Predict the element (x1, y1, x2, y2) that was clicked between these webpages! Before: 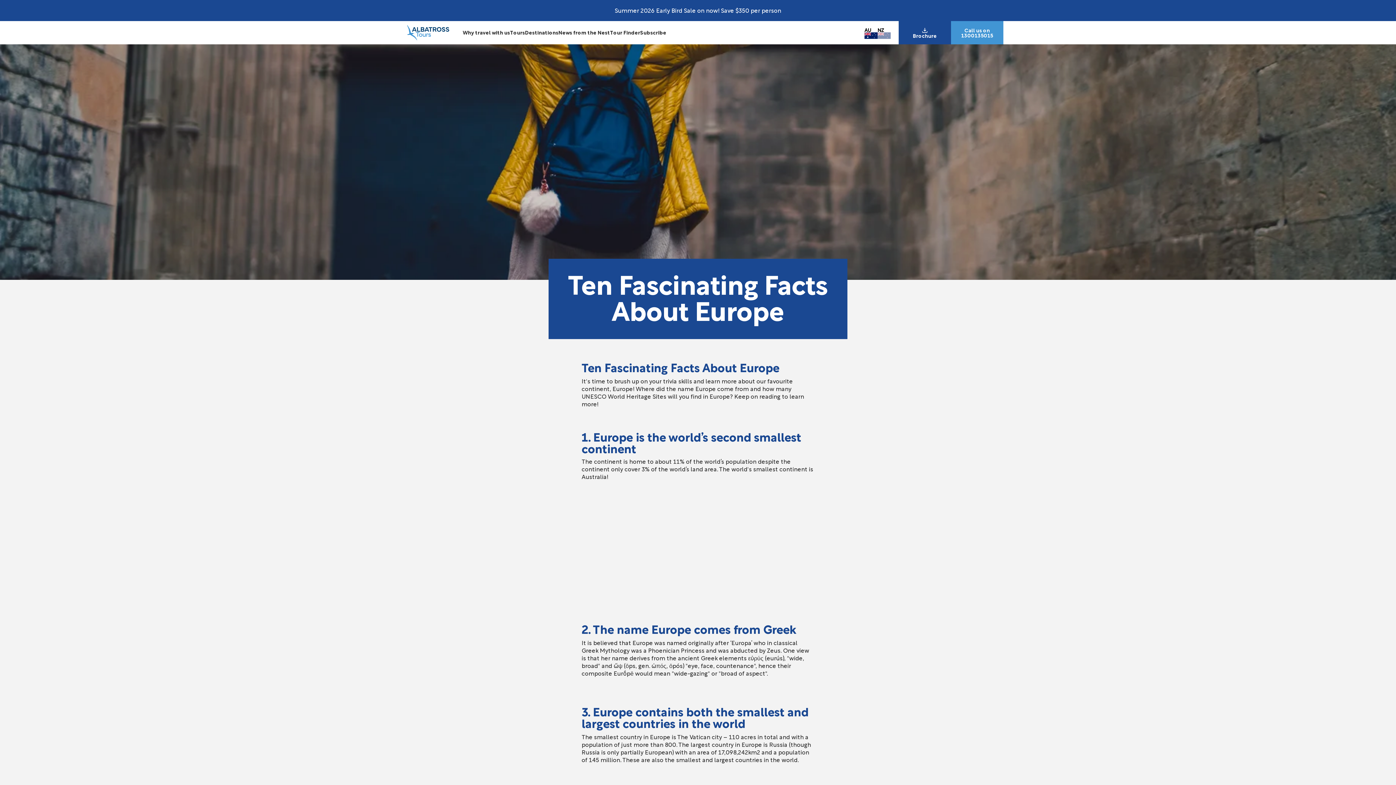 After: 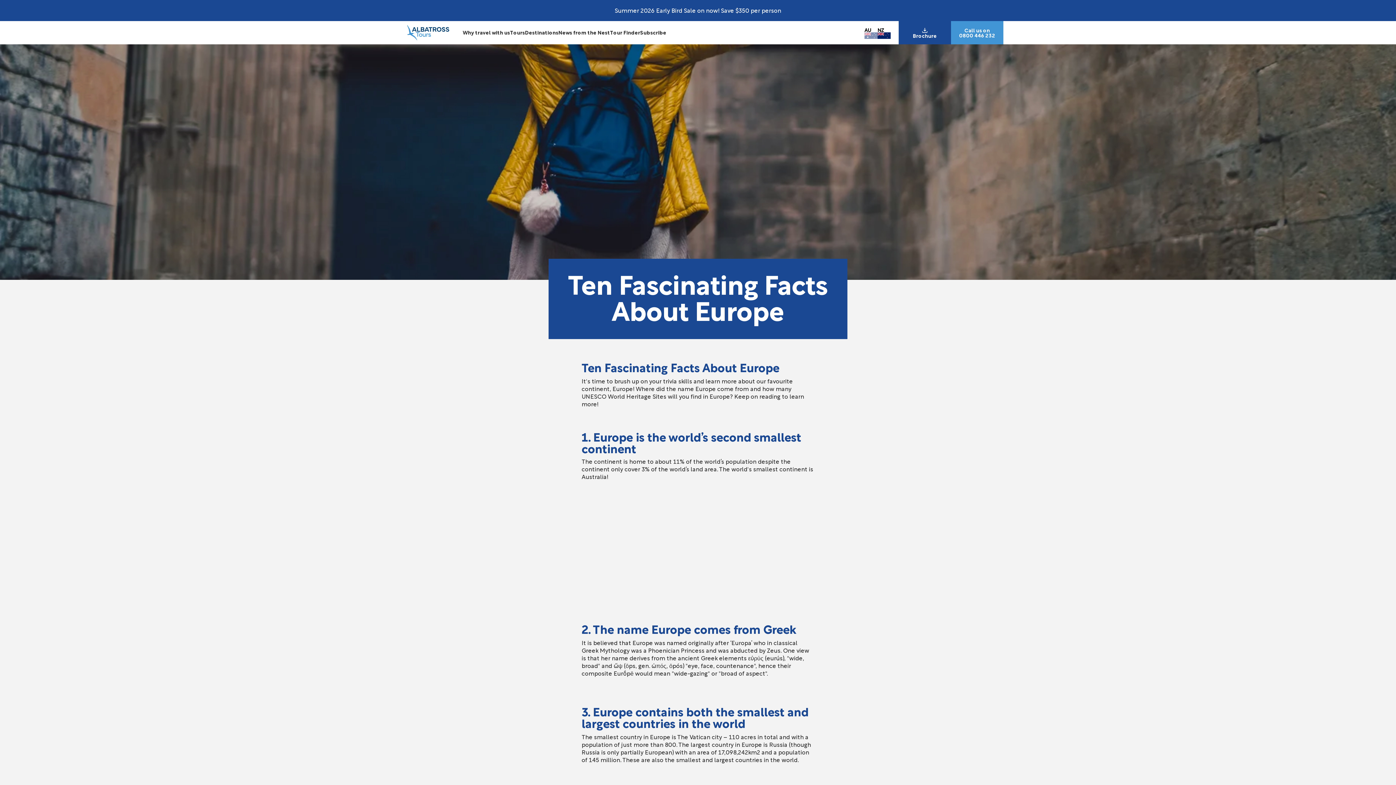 Action: bbox: (877, 26, 890, 38) label: NZ